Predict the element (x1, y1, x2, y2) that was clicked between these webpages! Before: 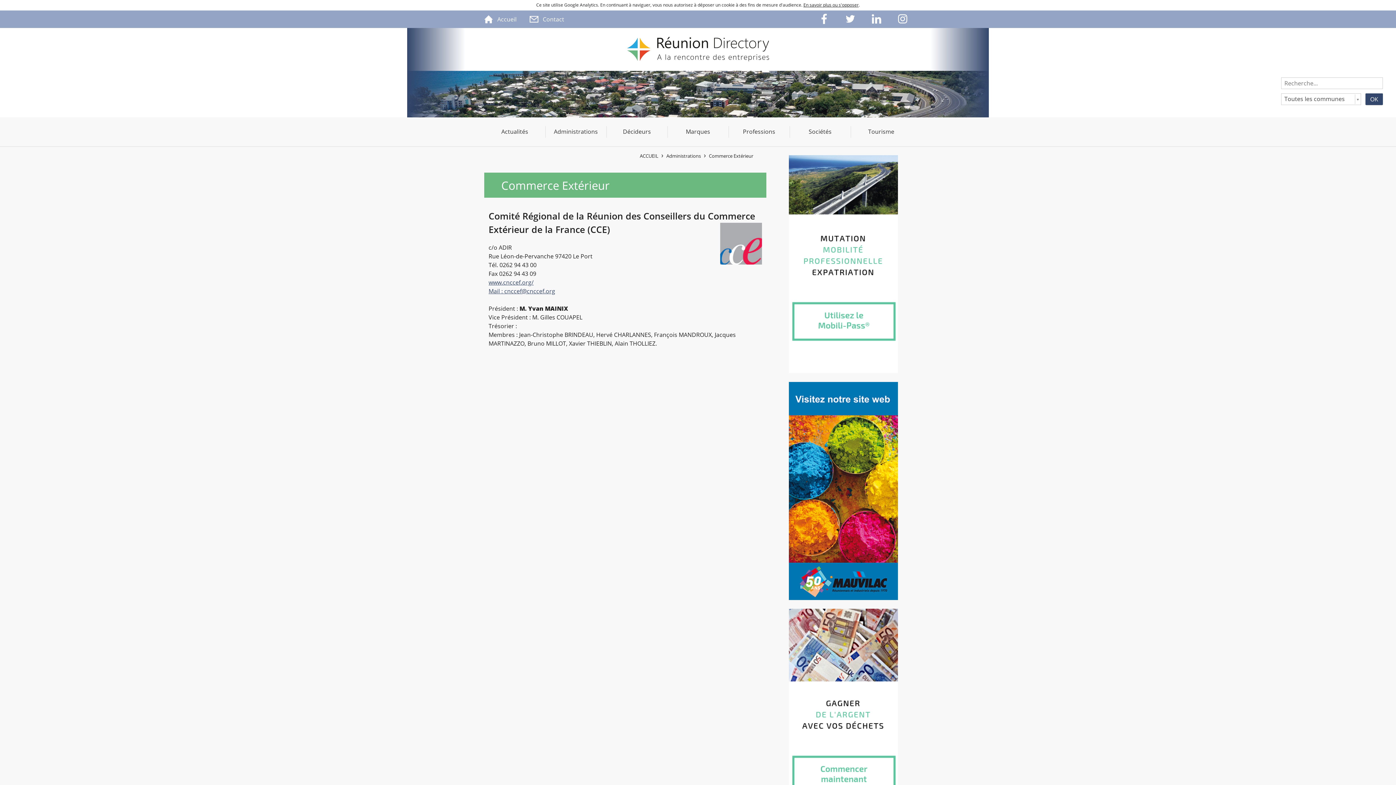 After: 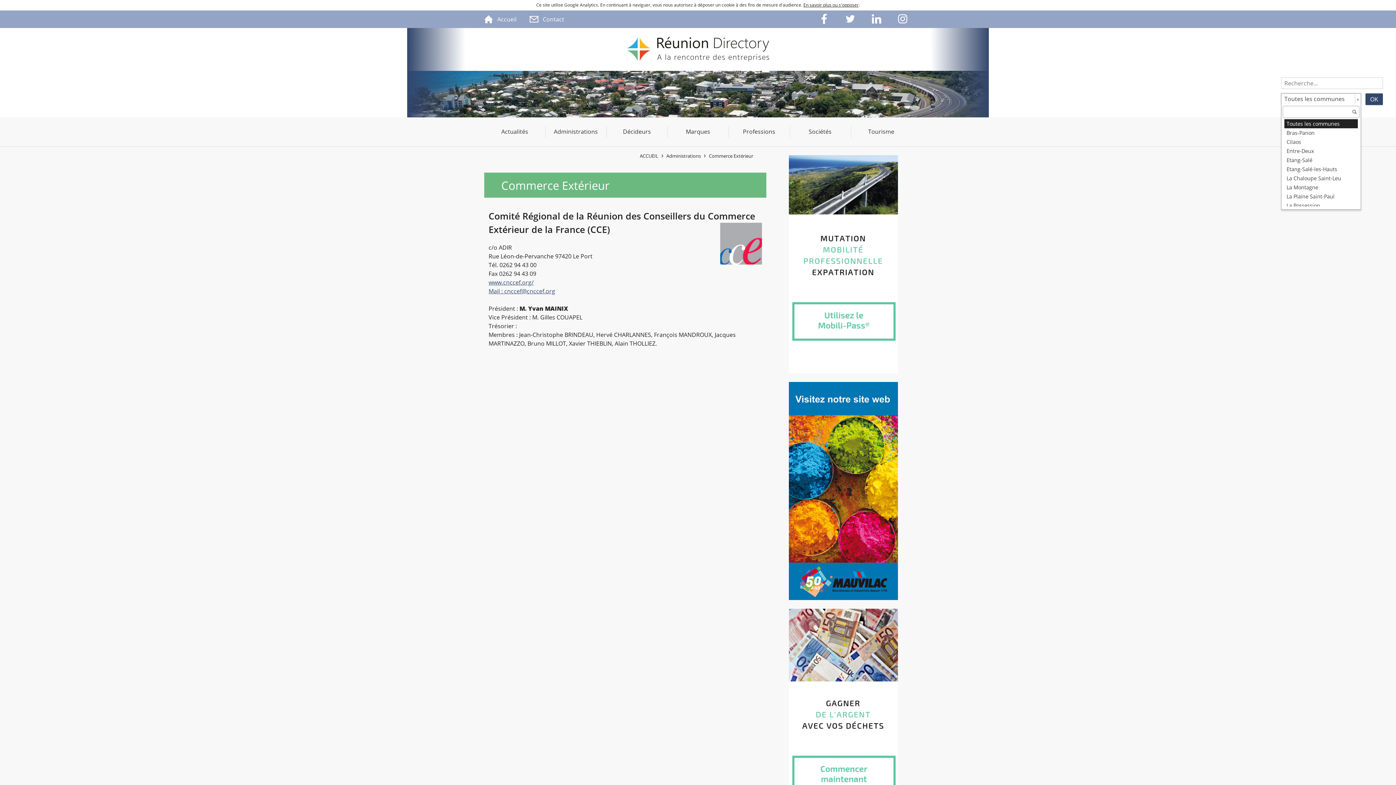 Action: bbox: (1281, 93, 1361, 105) label: Toutes les communes